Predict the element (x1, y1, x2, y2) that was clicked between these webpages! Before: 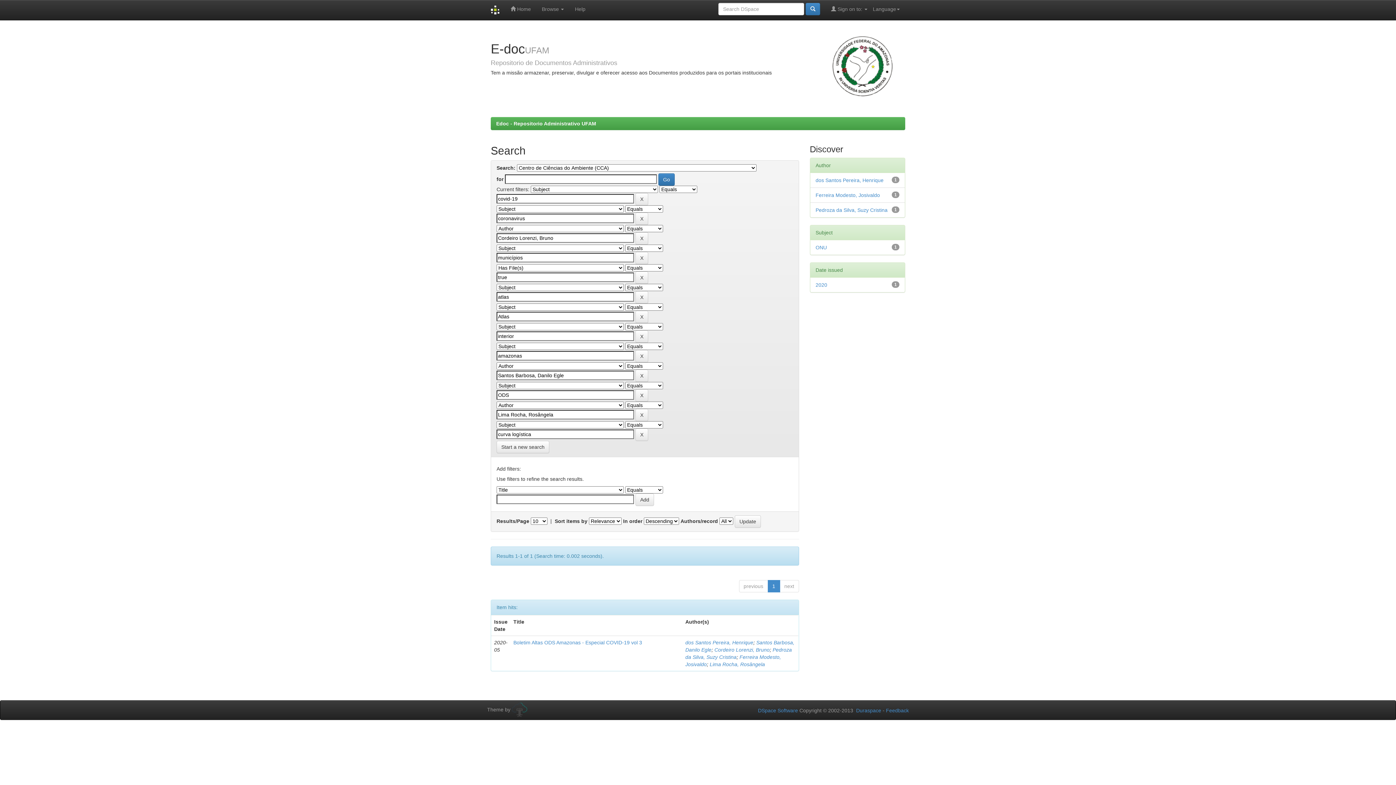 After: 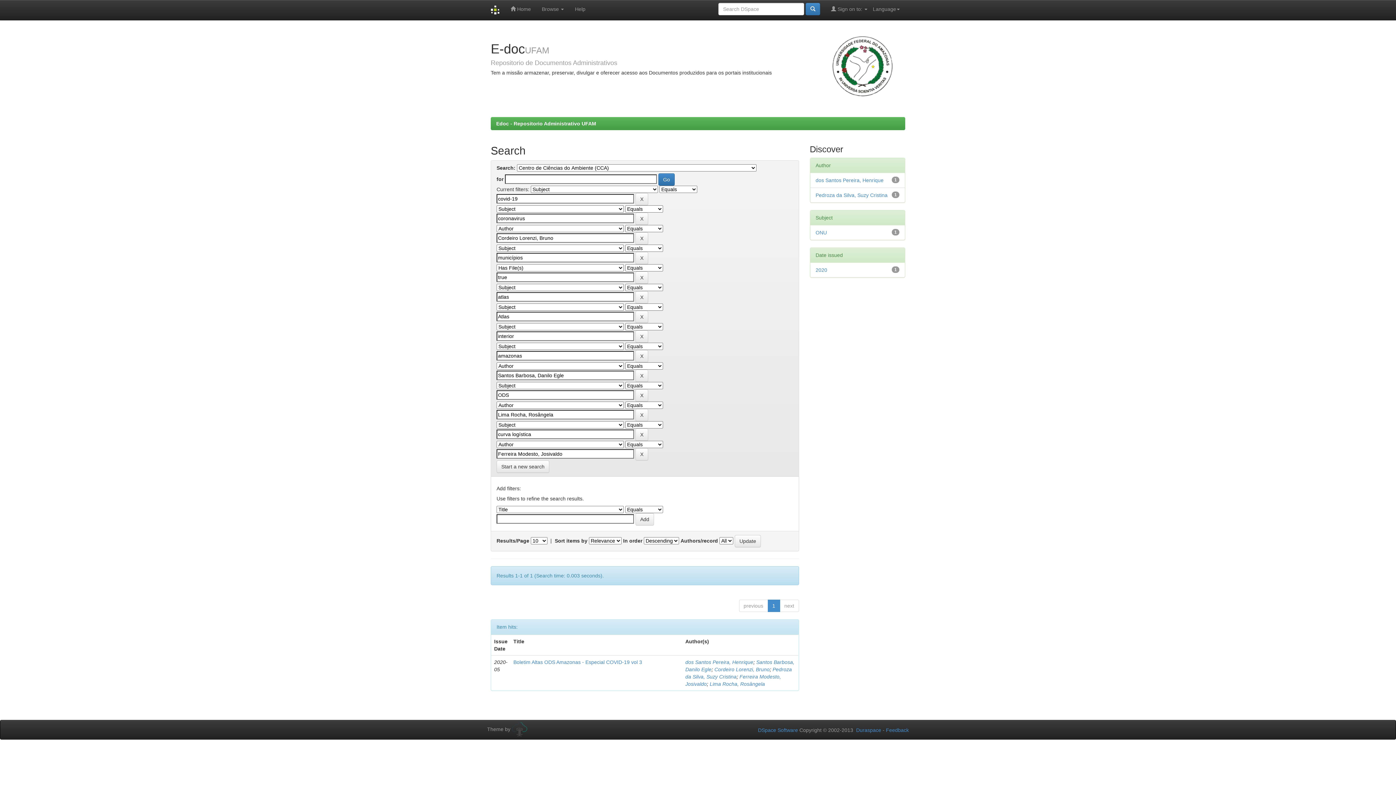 Action: bbox: (815, 192, 880, 198) label: Ferreira Modesto, Josivaldo